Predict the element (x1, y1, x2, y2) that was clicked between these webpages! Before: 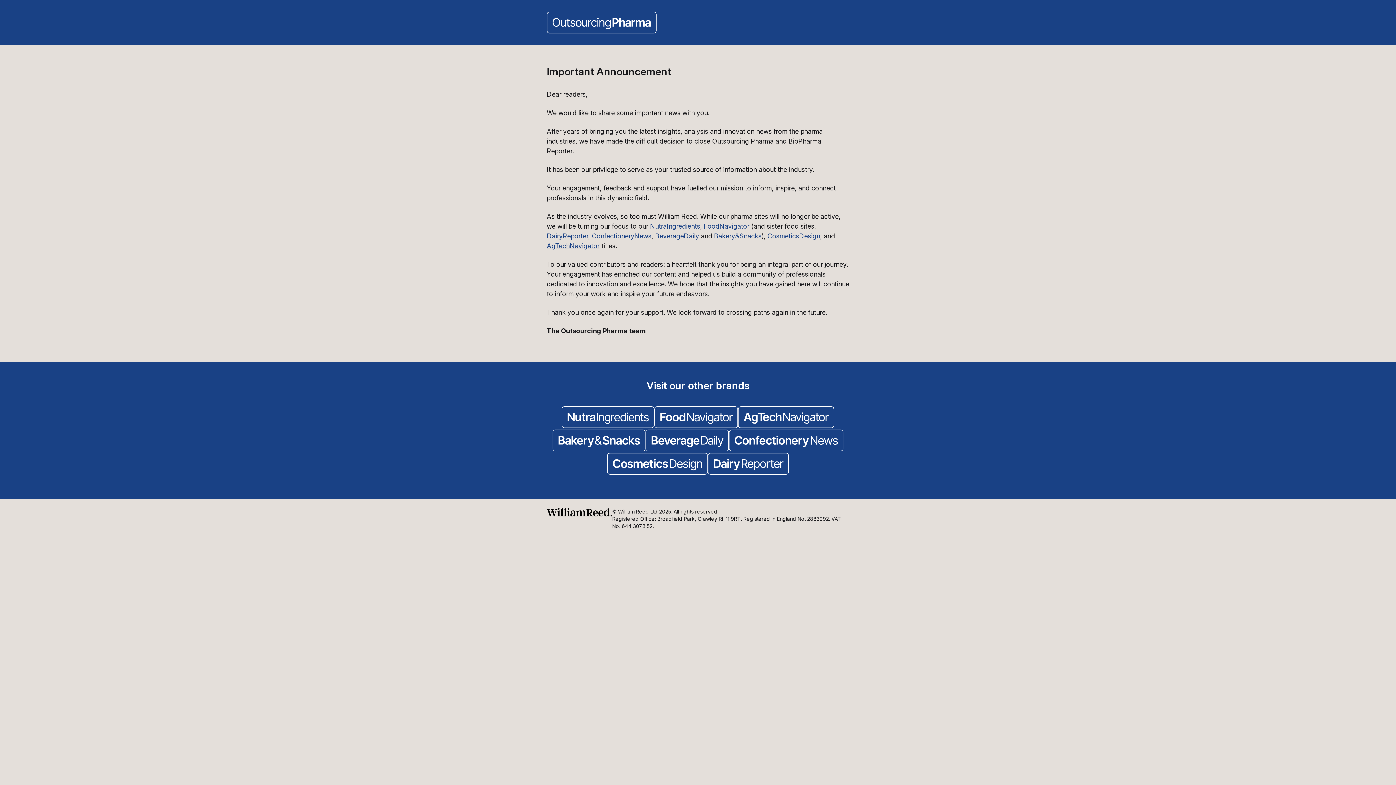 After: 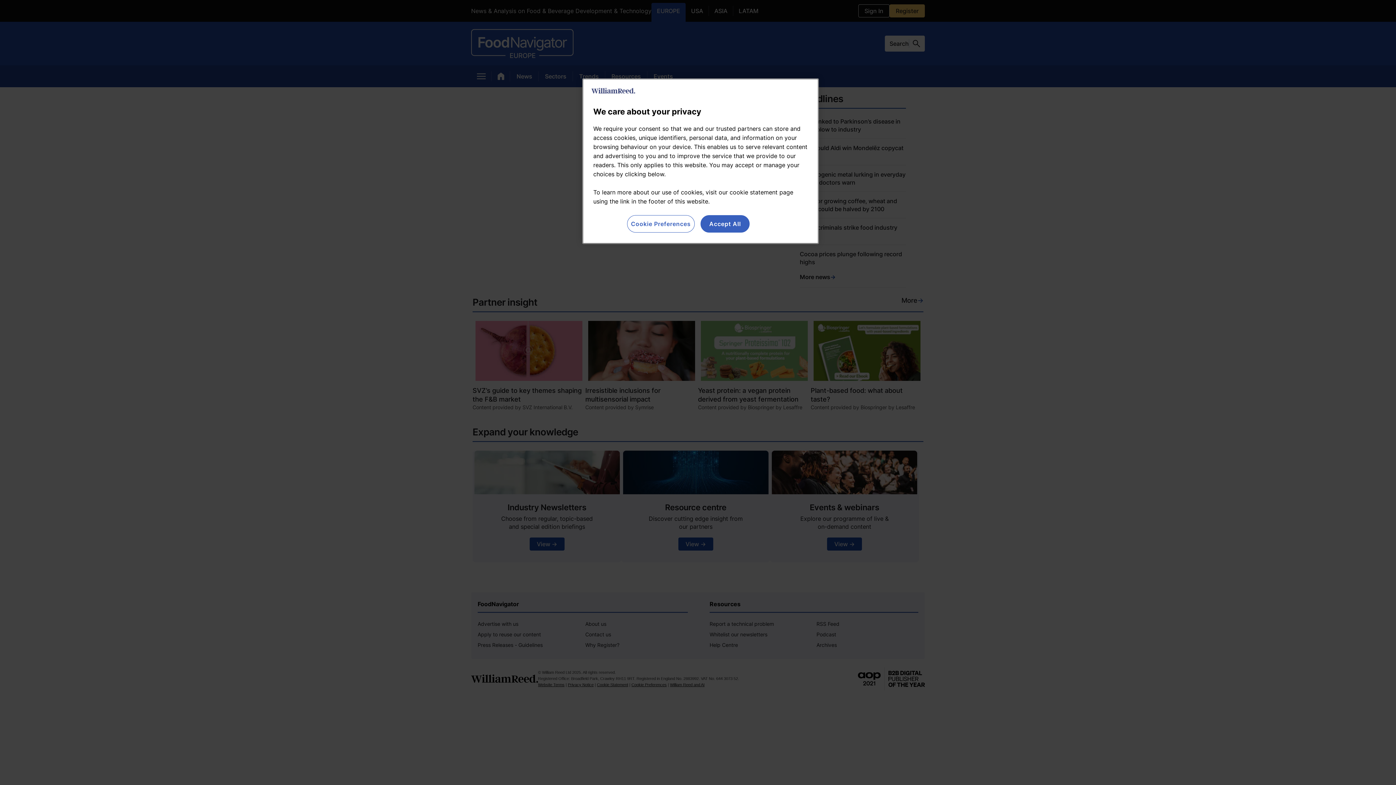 Action: bbox: (654, 406, 738, 429)